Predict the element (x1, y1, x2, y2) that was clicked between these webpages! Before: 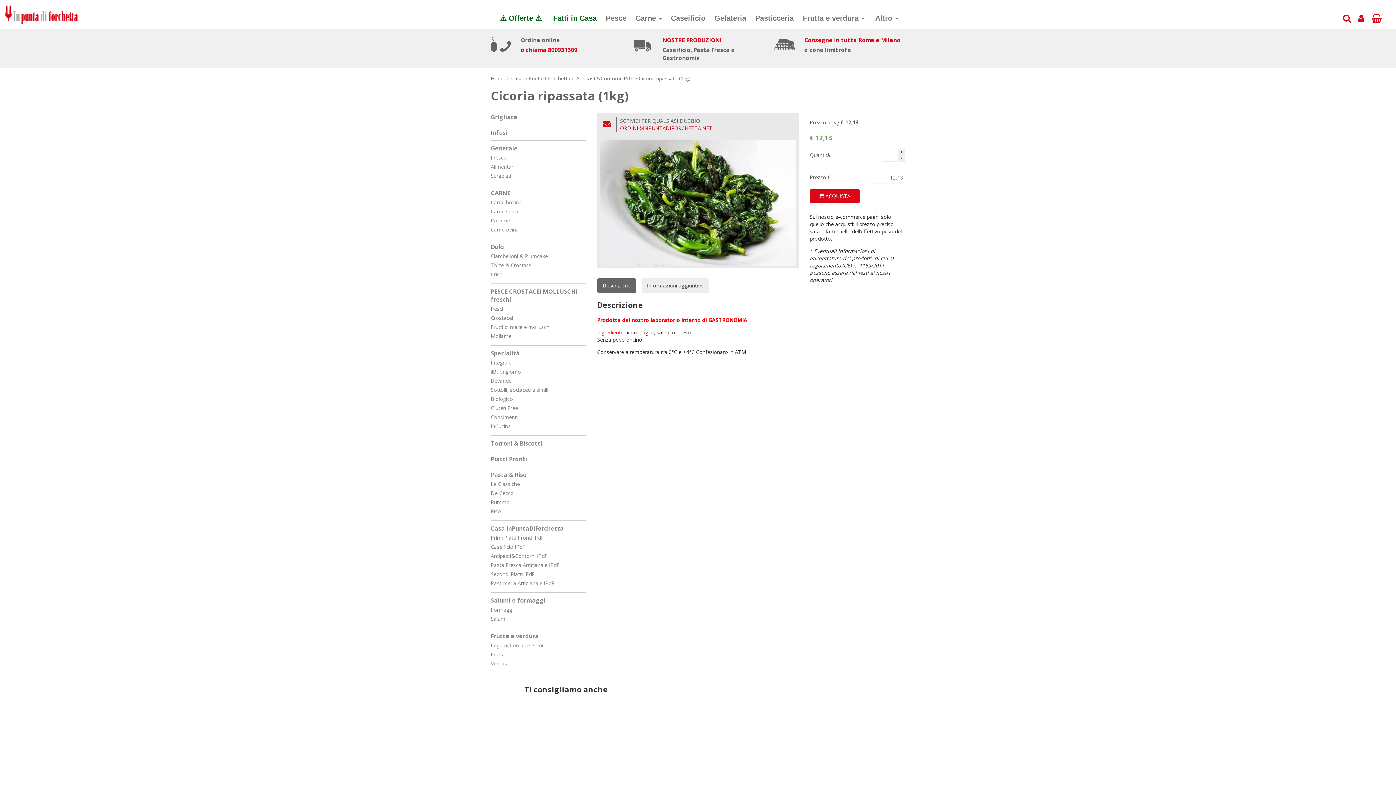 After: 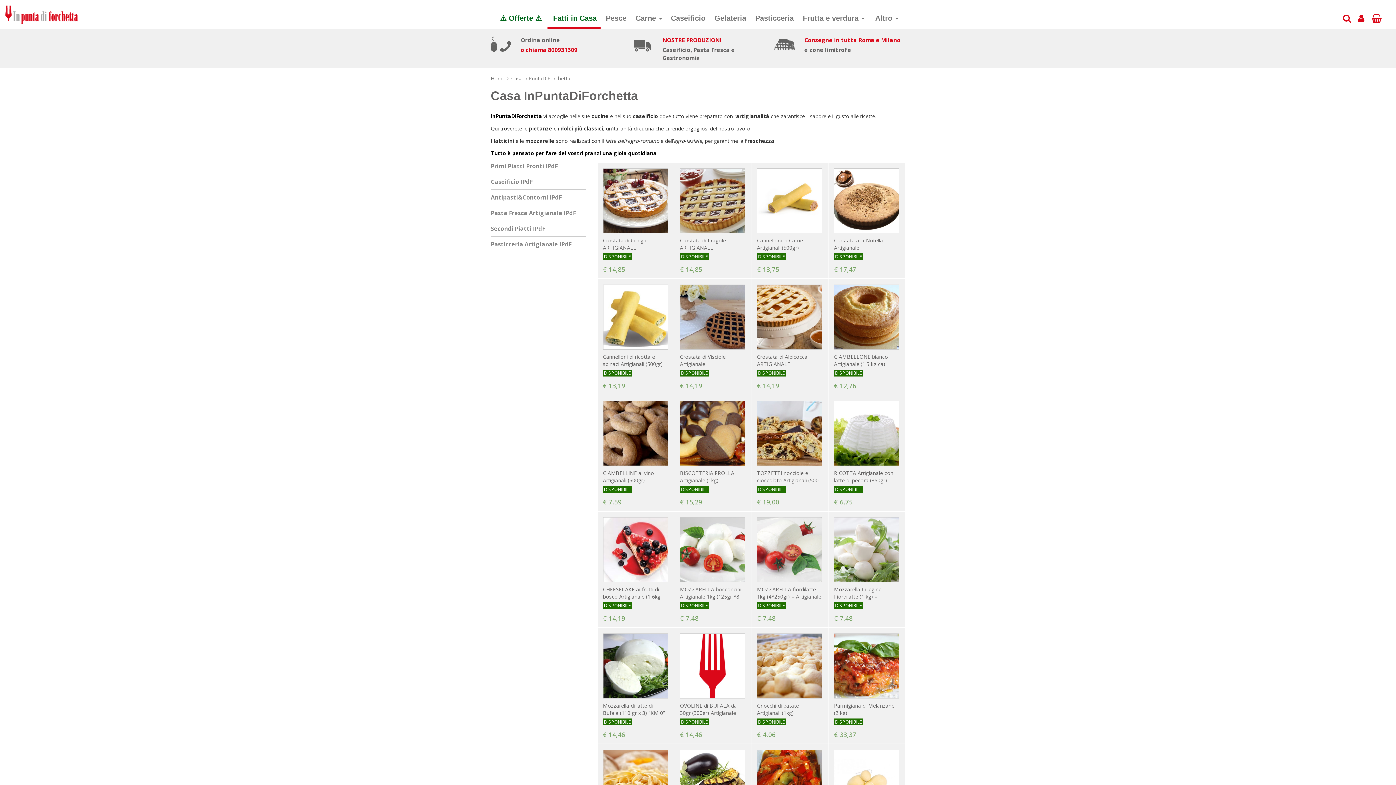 Action: label: Casa InPuntaDiForchetta bbox: (490, 524, 564, 532)